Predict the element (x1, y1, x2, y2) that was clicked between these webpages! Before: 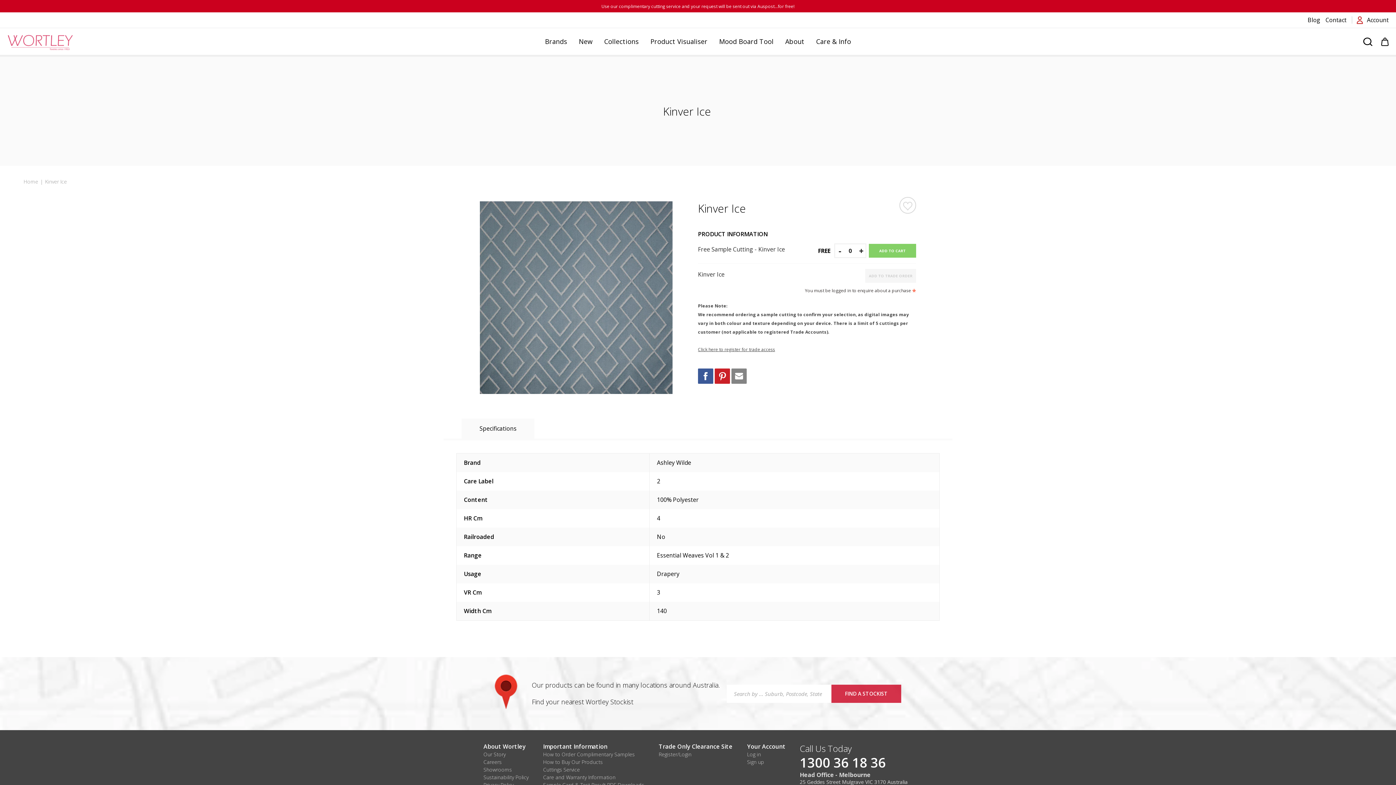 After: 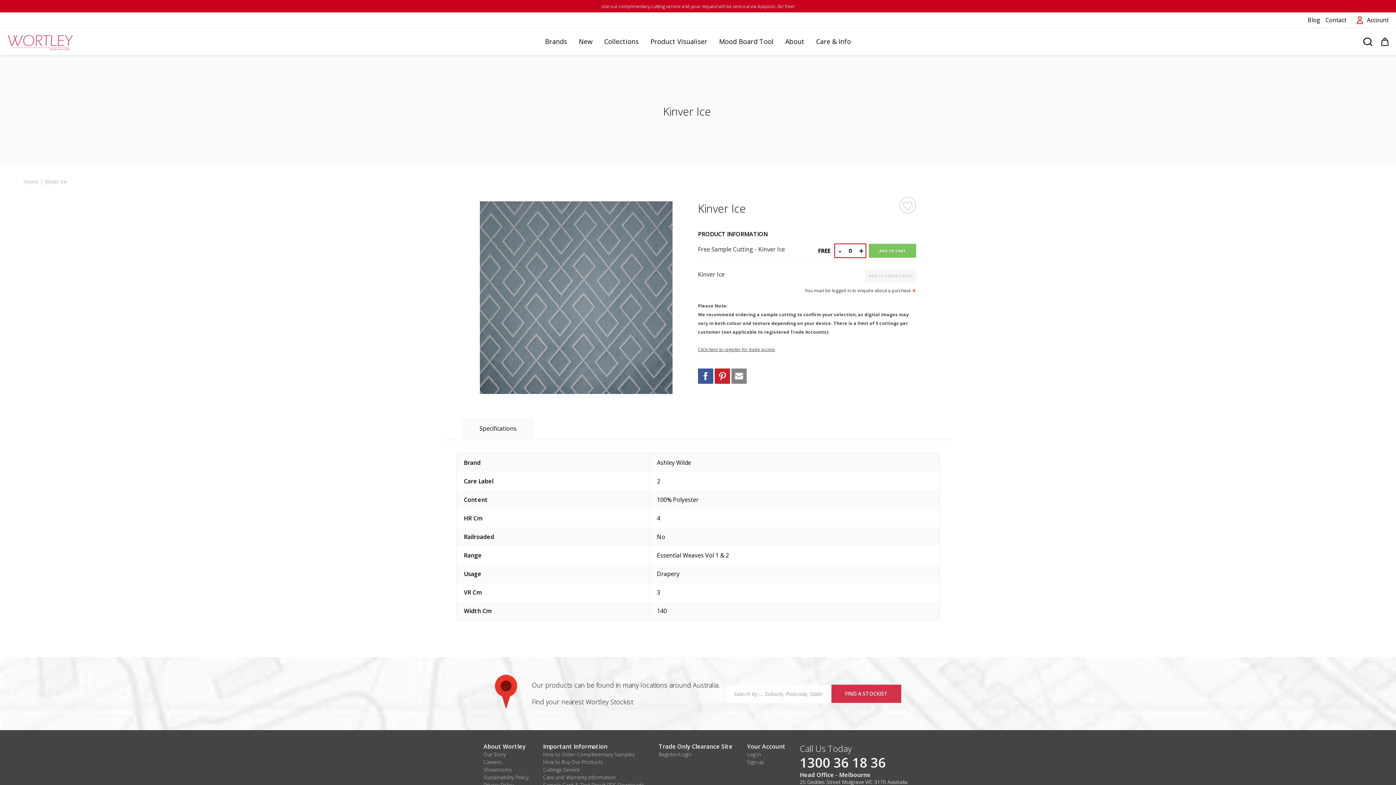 Action: label: ADD TO CART bbox: (869, 244, 916, 257)